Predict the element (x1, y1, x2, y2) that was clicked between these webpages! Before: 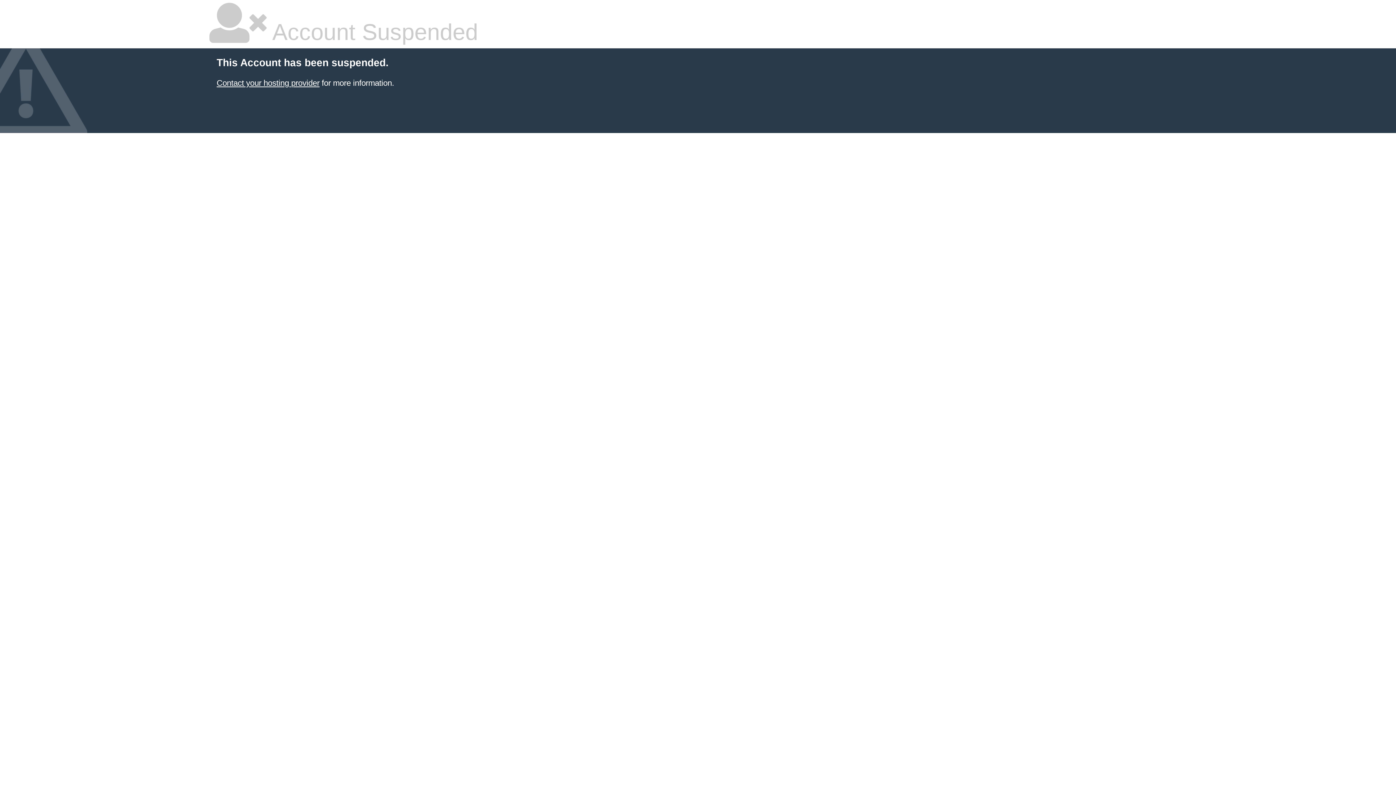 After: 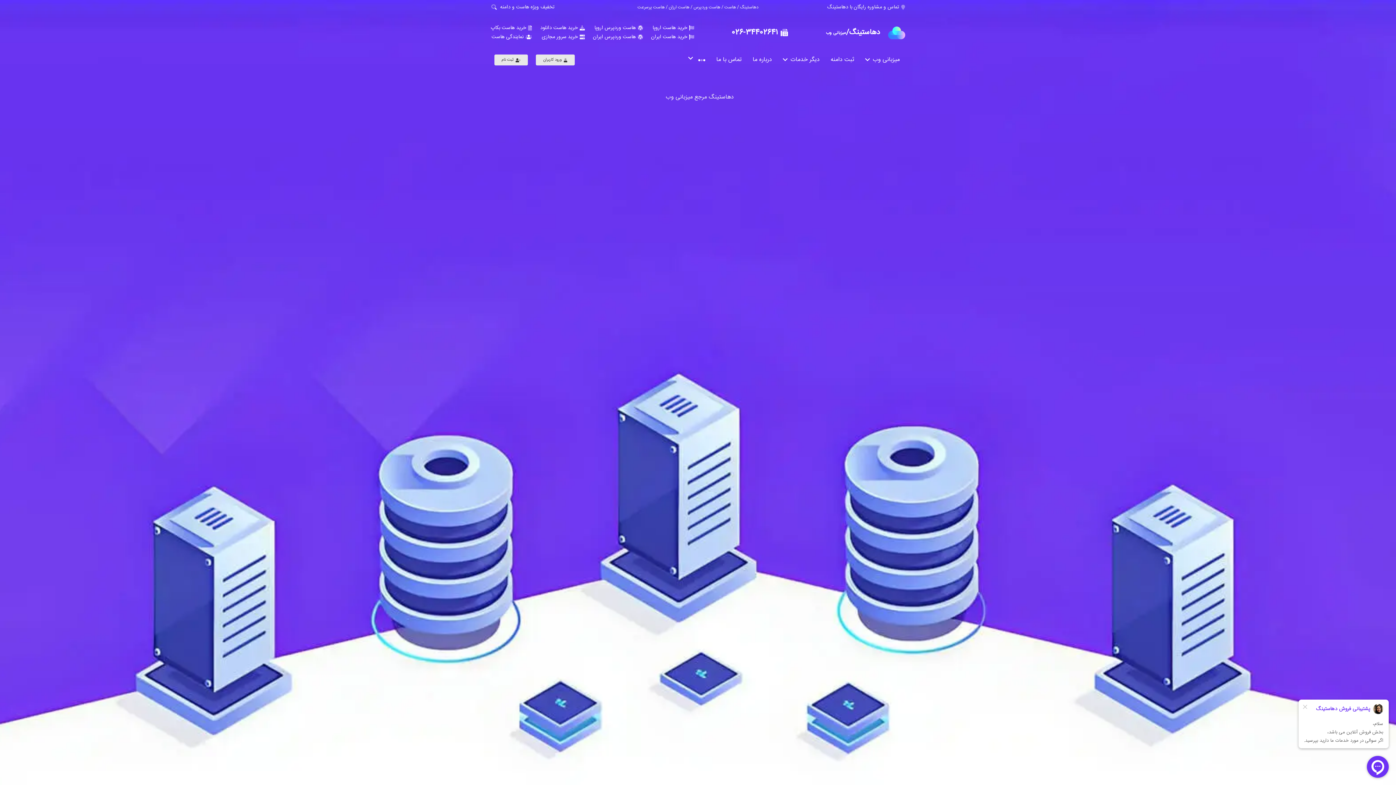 Action: label: Contact your hosting provider bbox: (216, 78, 319, 87)